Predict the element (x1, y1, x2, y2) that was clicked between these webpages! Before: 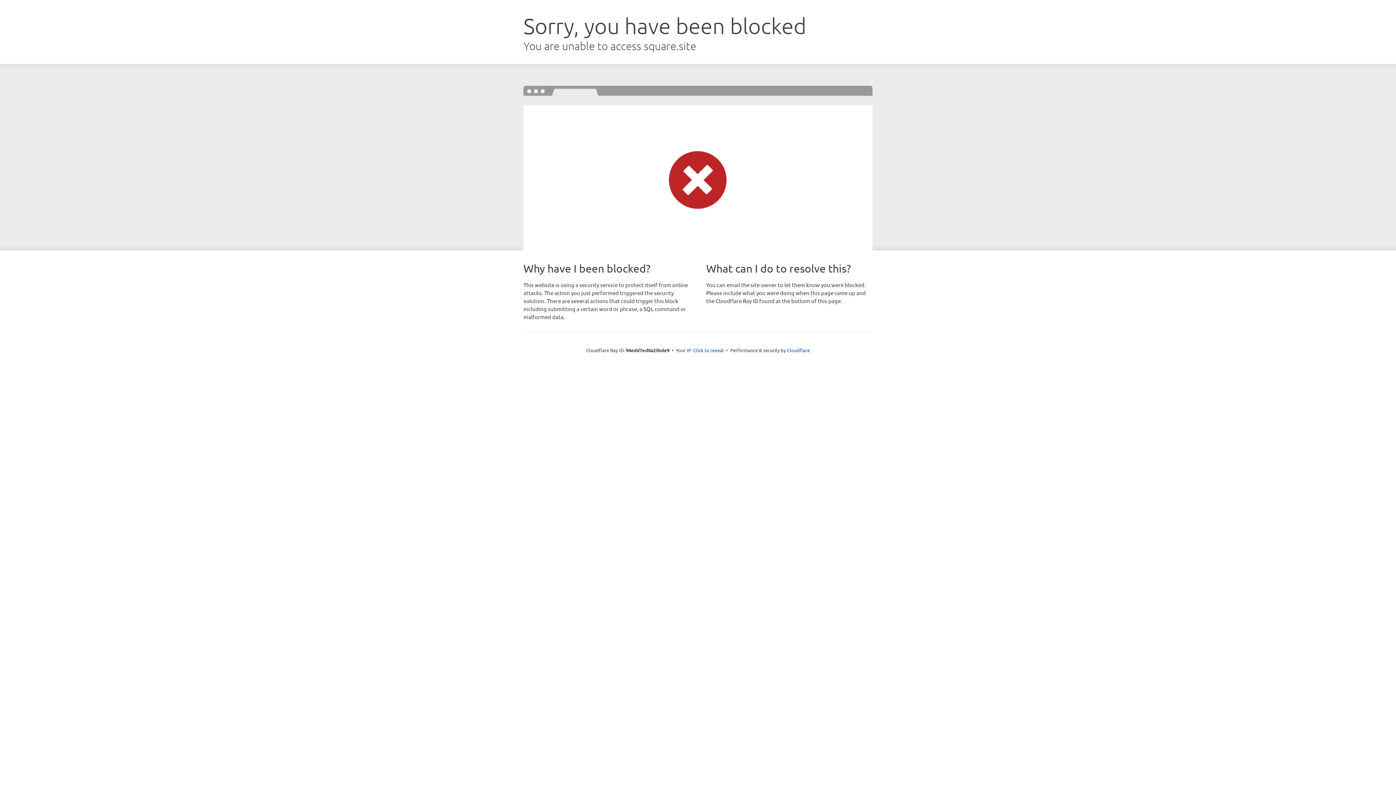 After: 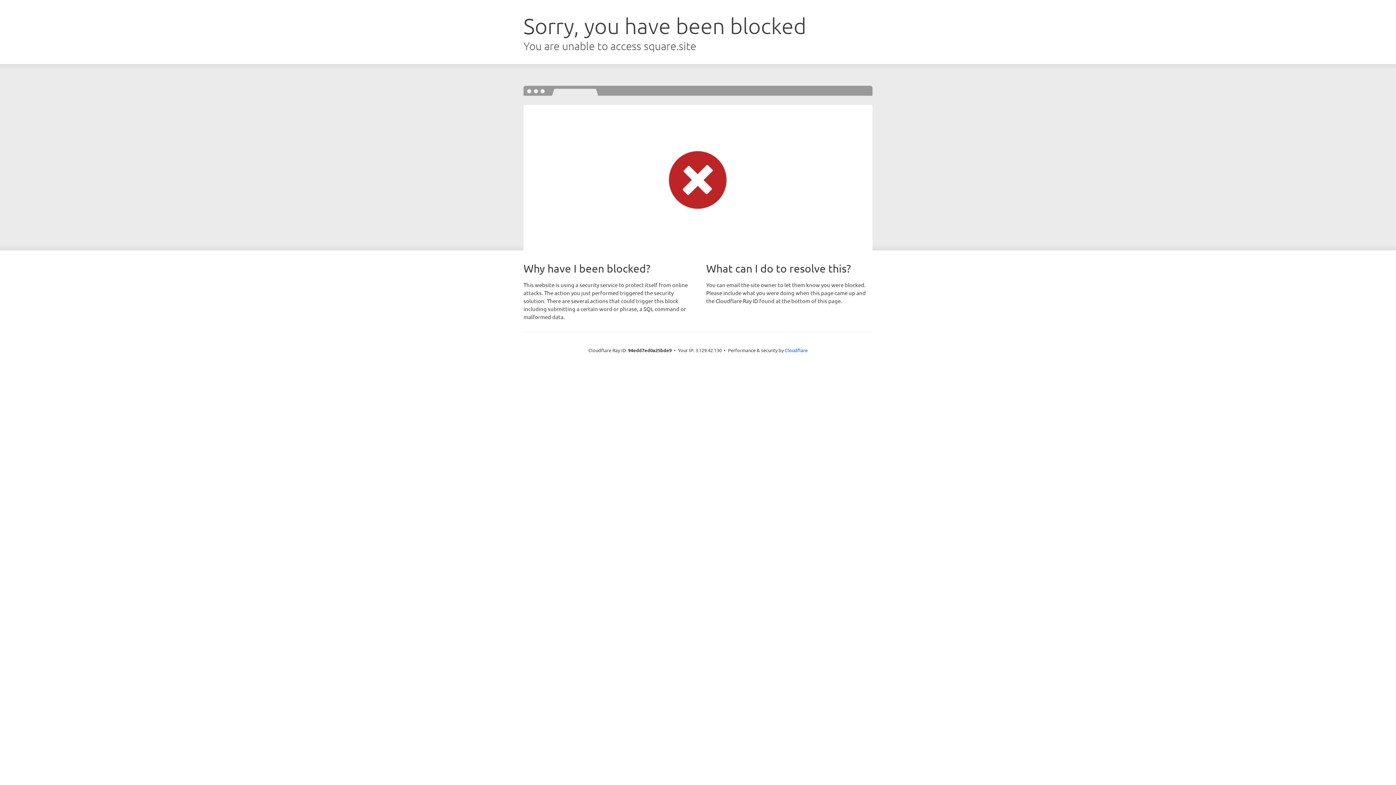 Action: bbox: (693, 346, 724, 353) label: Click to reveal